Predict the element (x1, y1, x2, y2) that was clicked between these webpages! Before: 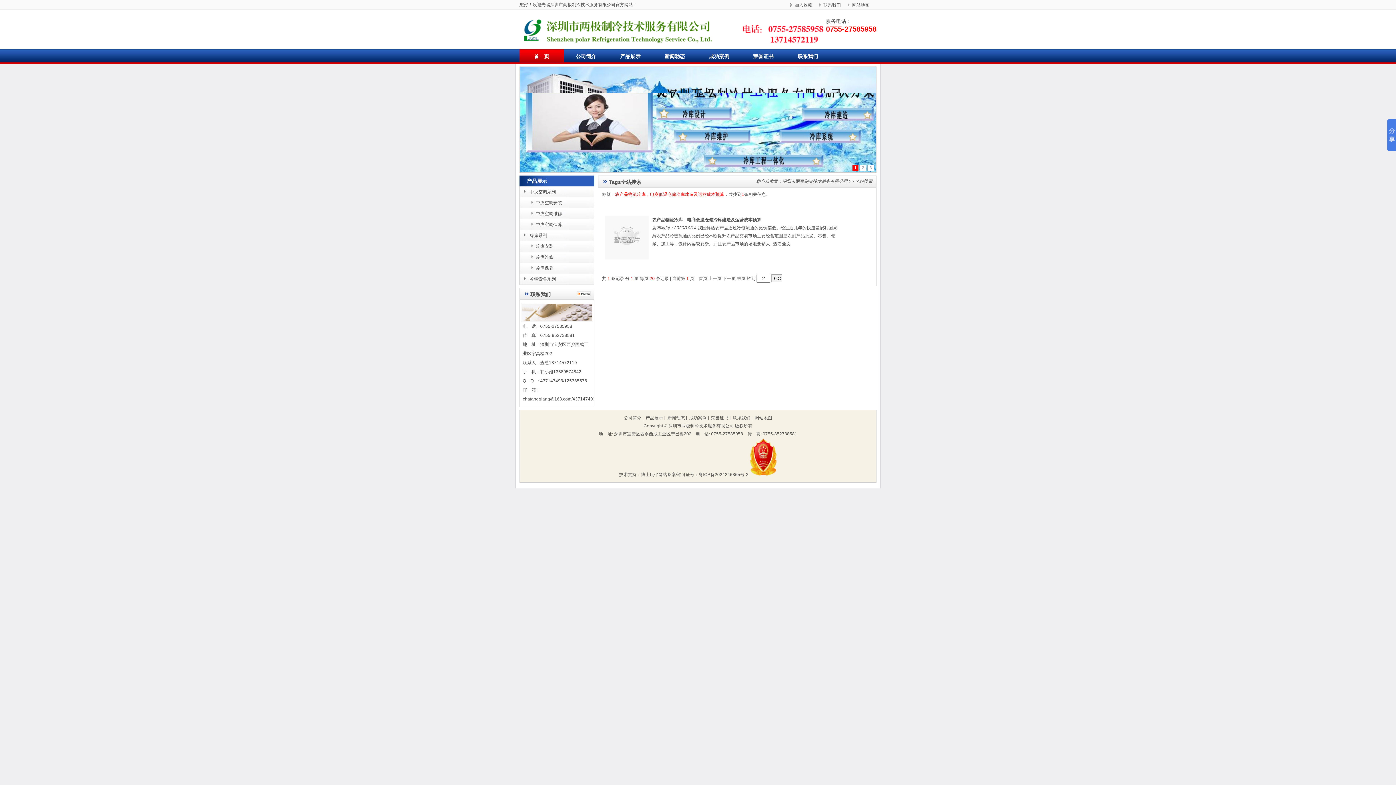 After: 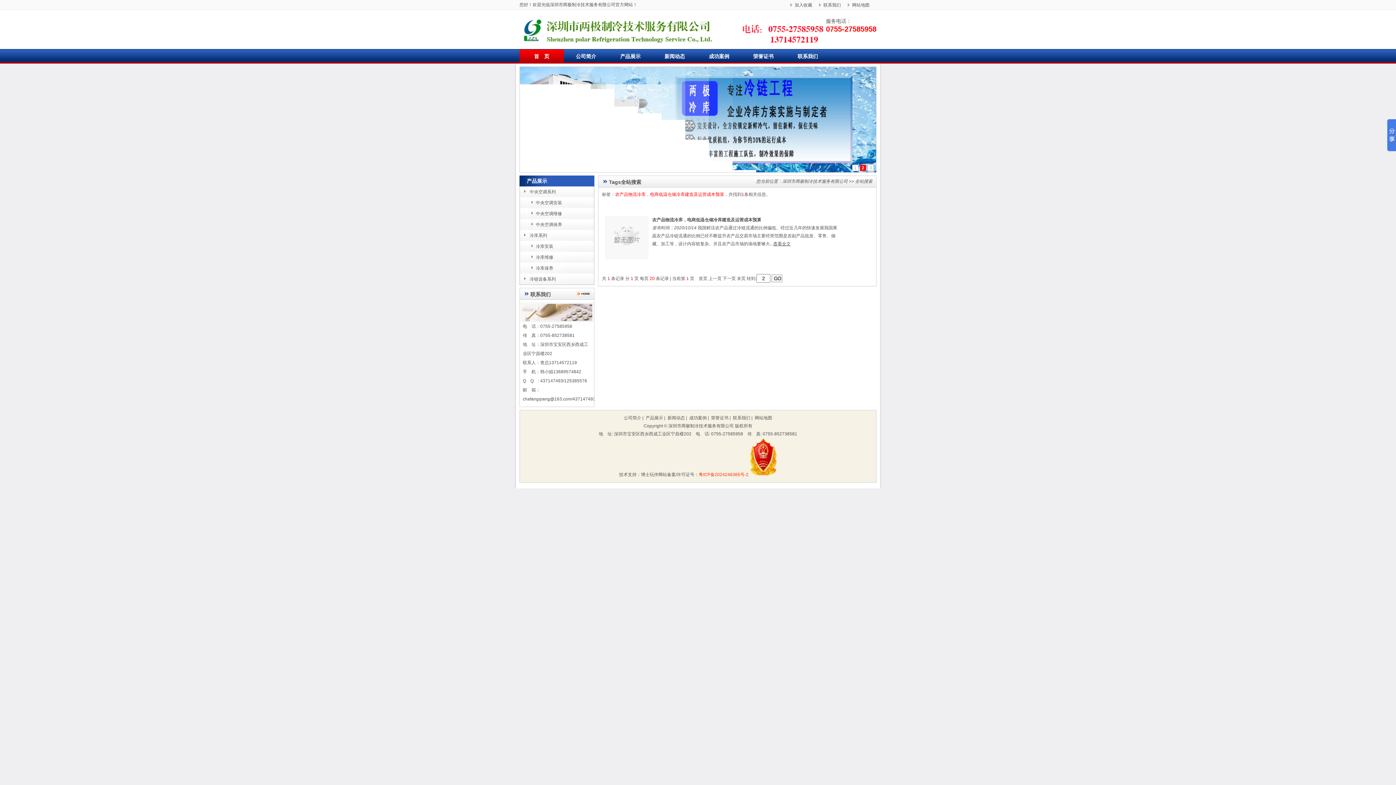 Action: label: 粤ICP备2024246365号-2 bbox: (698, 472, 748, 477)